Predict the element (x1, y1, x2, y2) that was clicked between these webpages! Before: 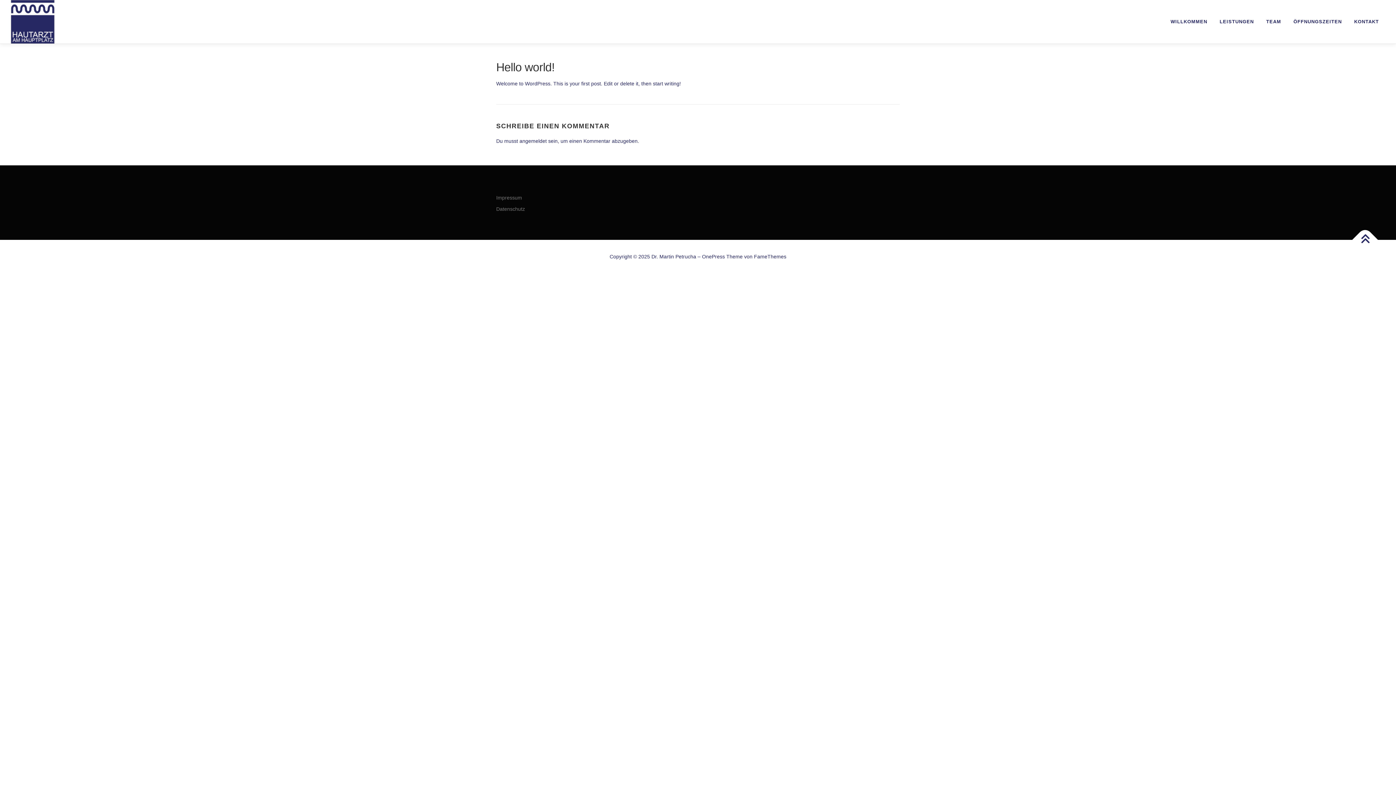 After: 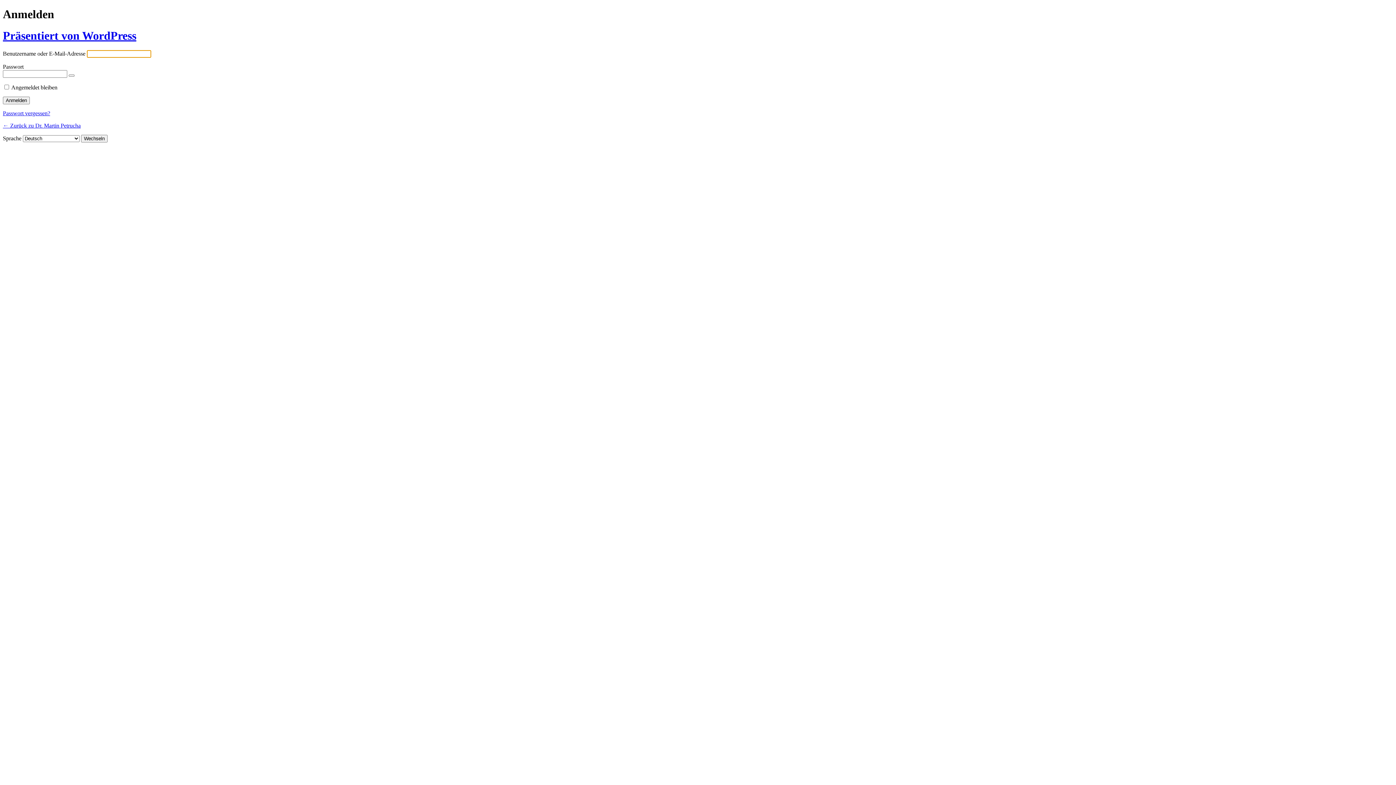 Action: bbox: (519, 138, 546, 144) label: angemeldet